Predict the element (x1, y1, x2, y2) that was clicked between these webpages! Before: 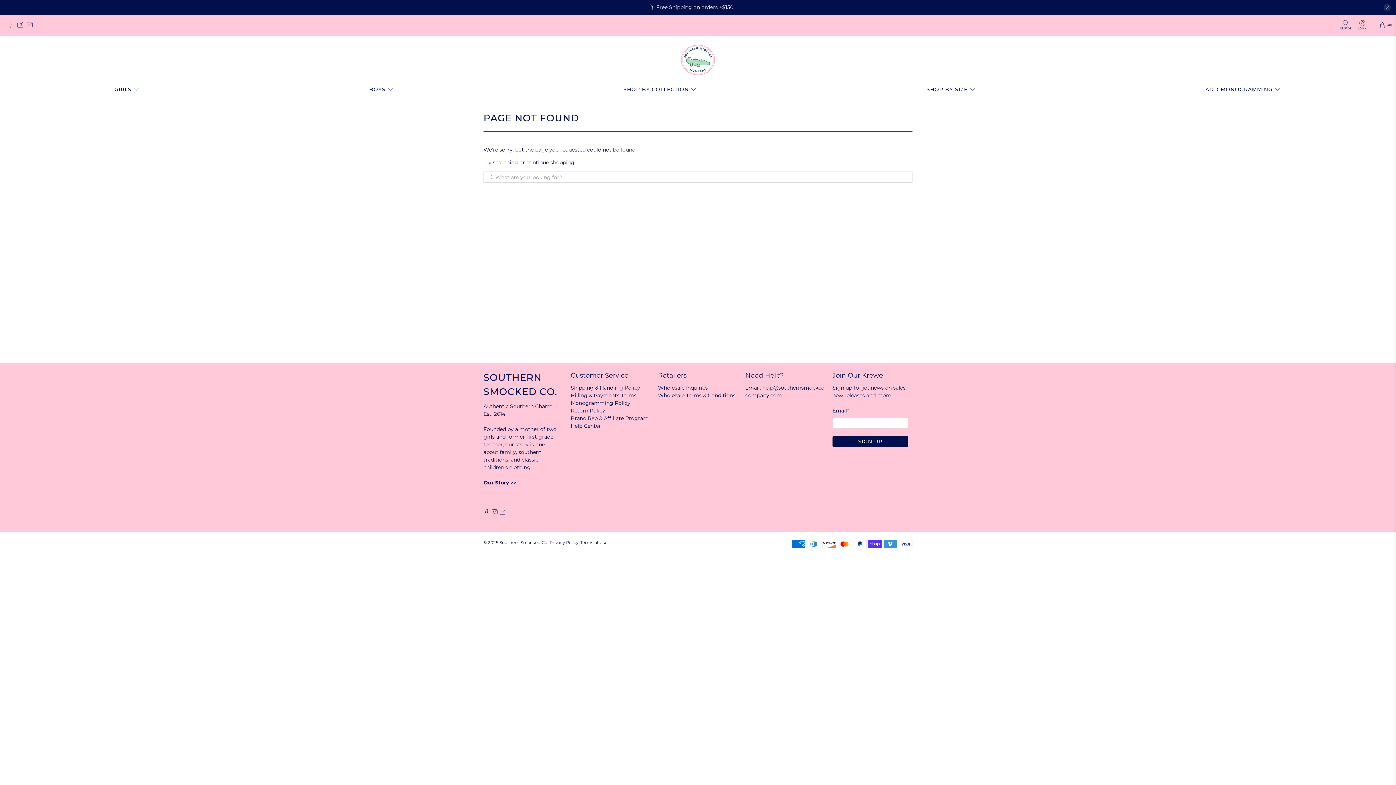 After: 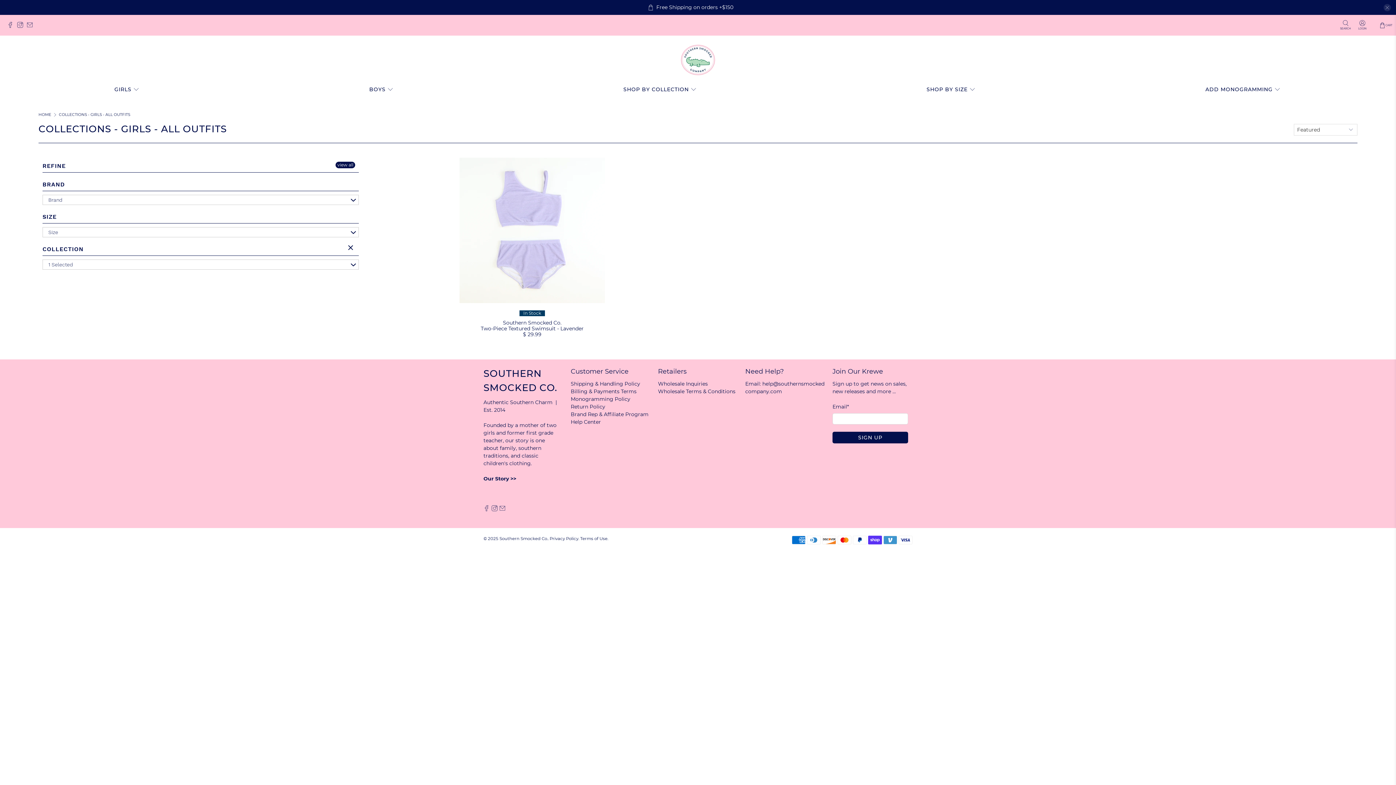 Action: label: GIRLS bbox: (110, 80, 144, 98)